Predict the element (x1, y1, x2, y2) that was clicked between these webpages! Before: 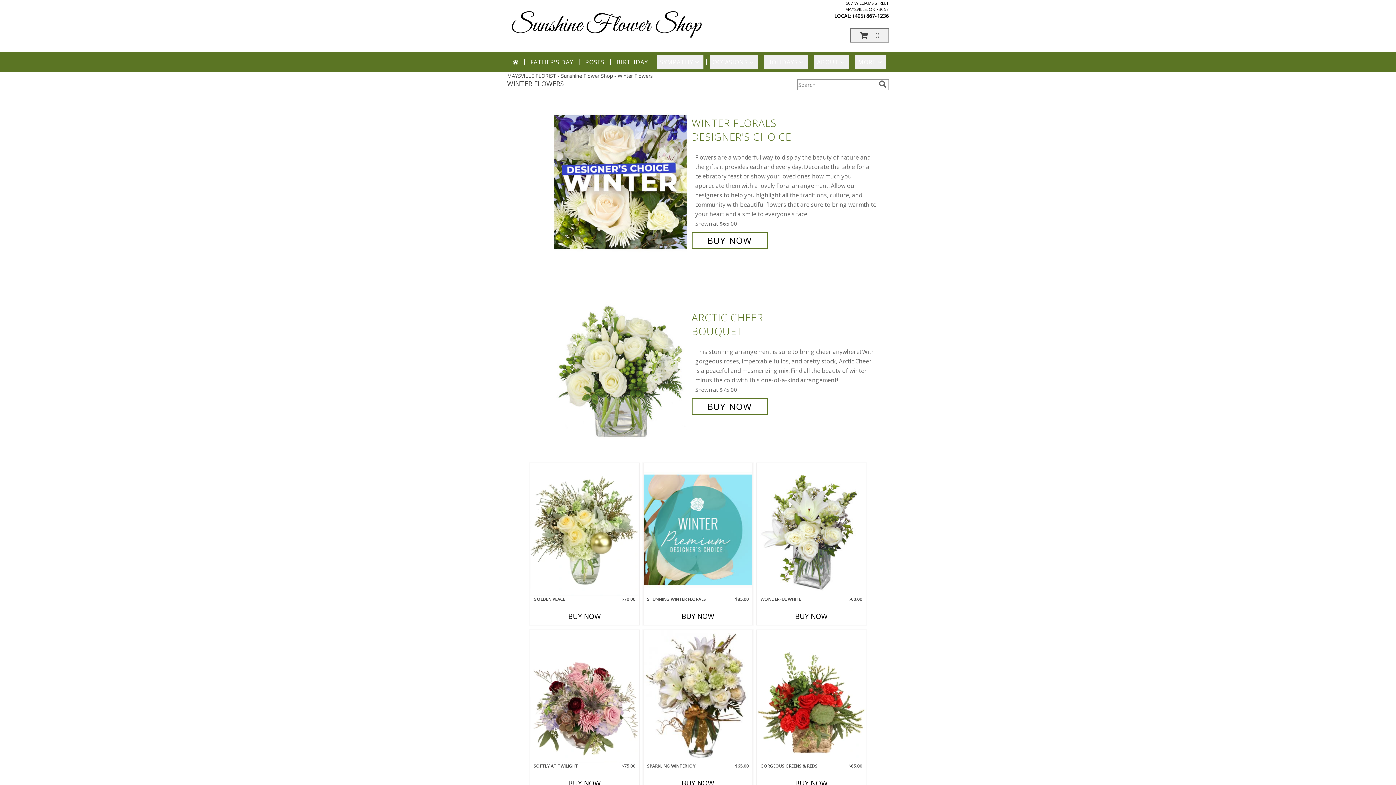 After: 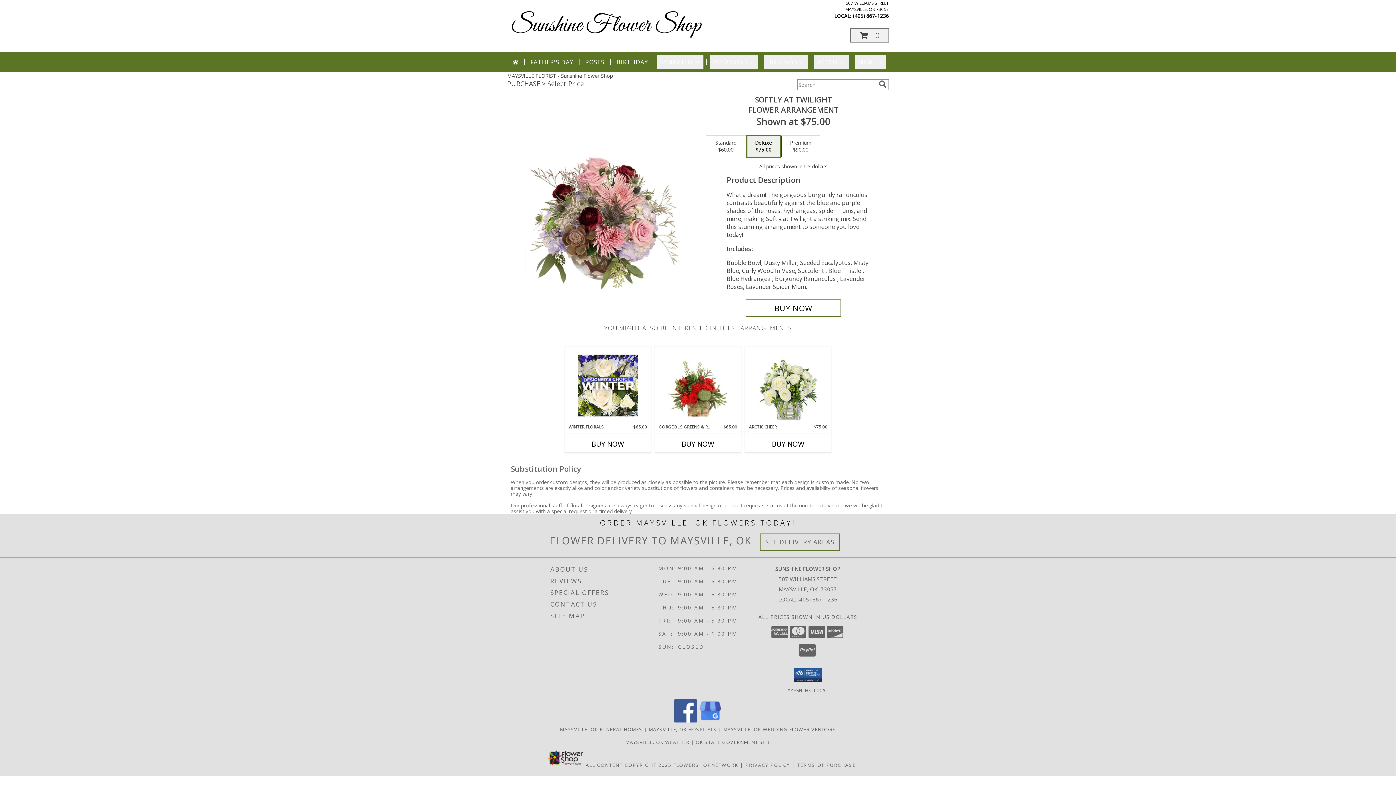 Action: bbox: (530, 630, 639, 762) label: View Softly at Twilight Flower Arrangement Info